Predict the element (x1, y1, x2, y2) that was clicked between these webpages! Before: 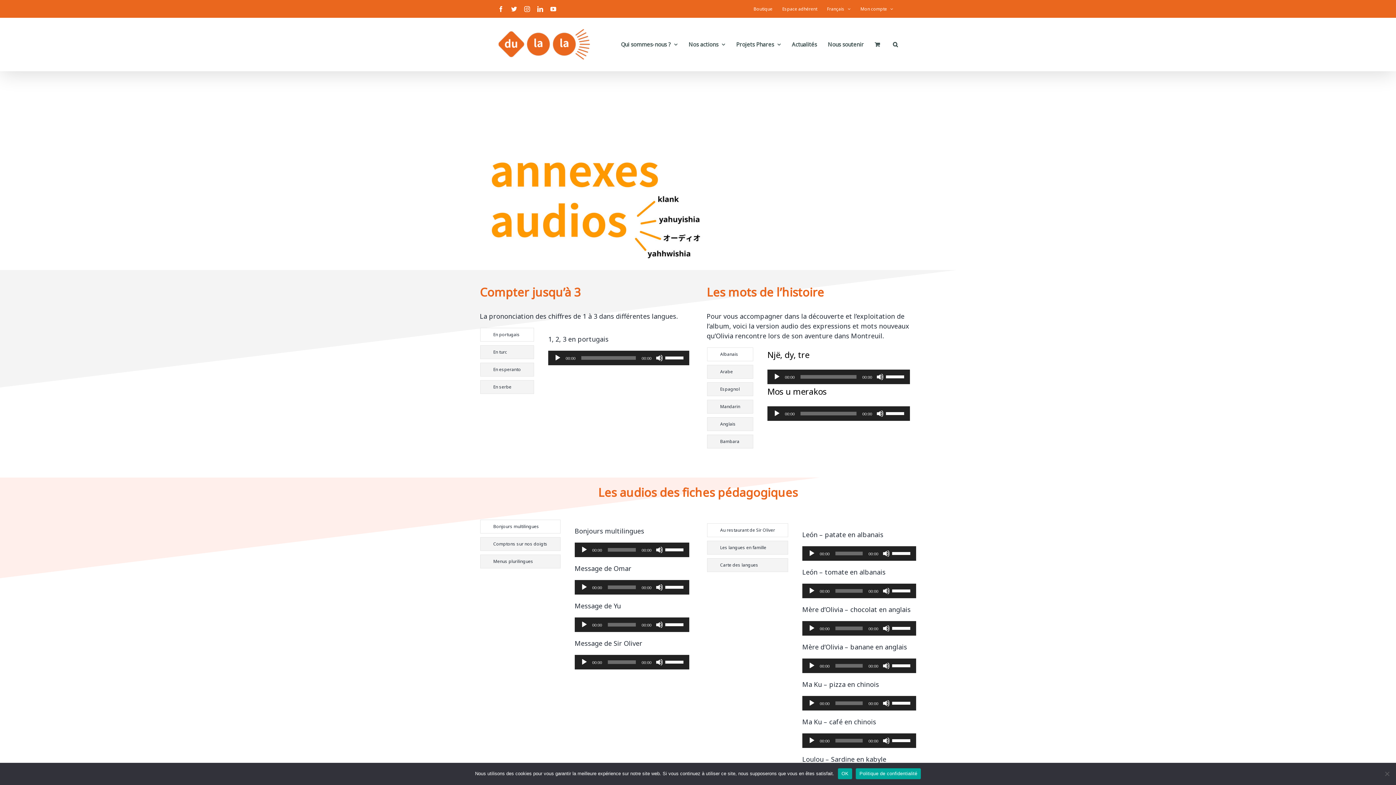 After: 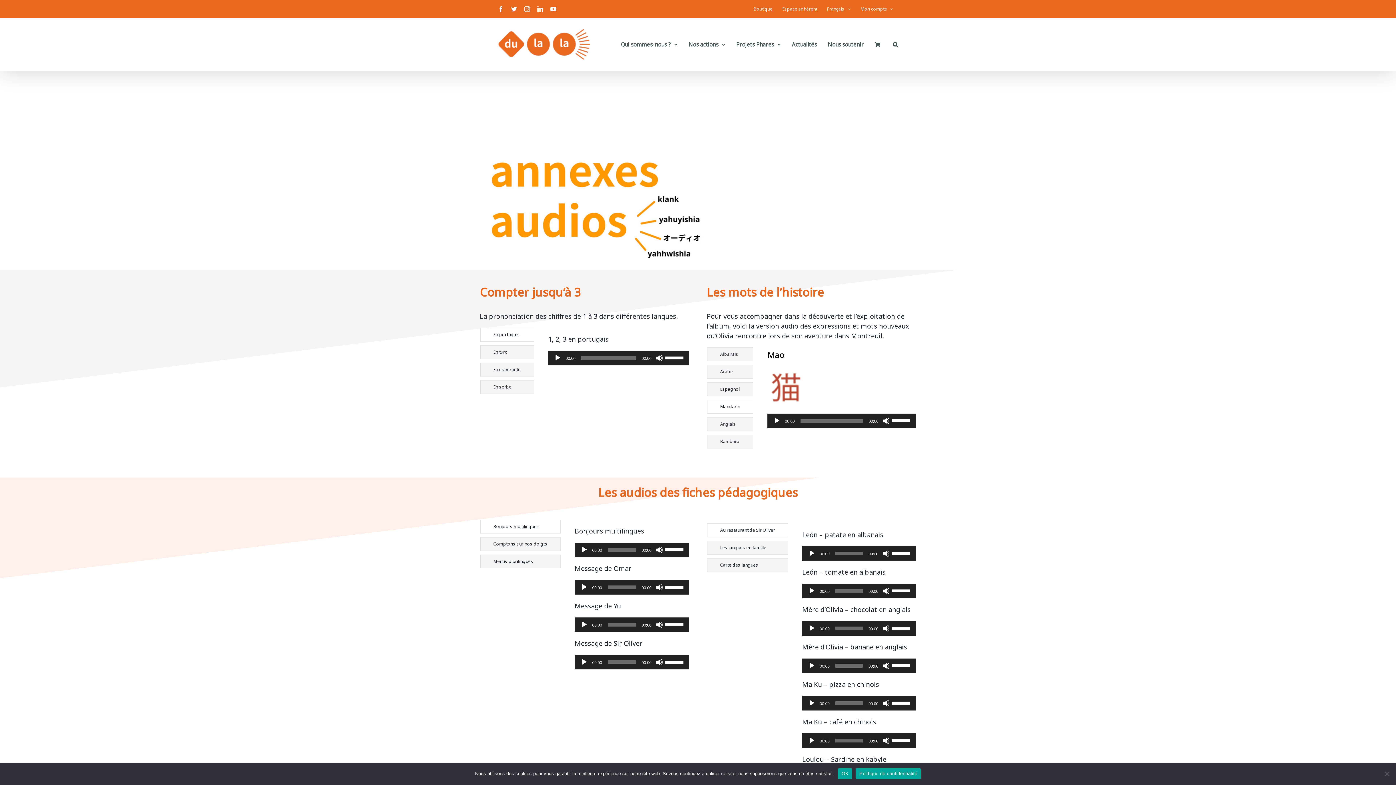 Action: label: Mandarin bbox: (707, 400, 753, 413)